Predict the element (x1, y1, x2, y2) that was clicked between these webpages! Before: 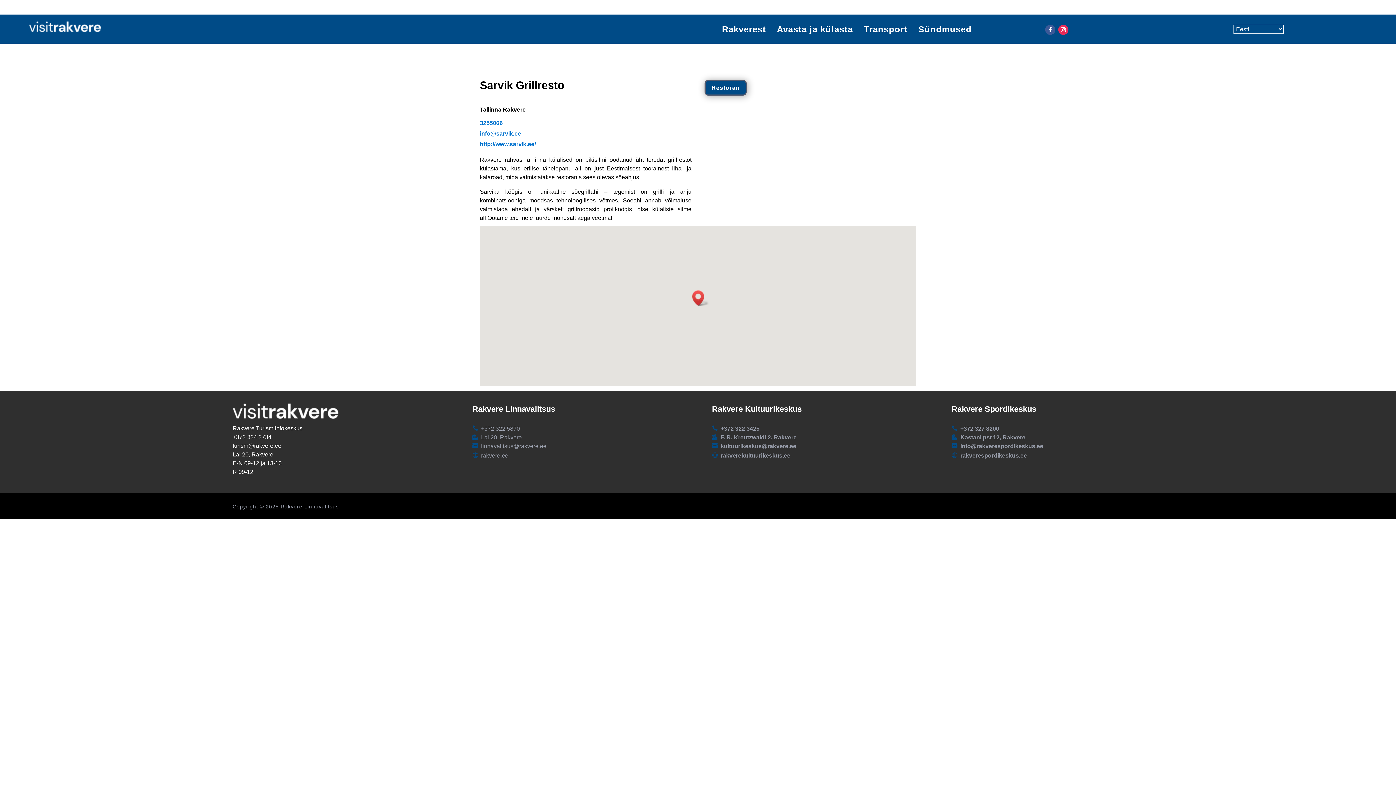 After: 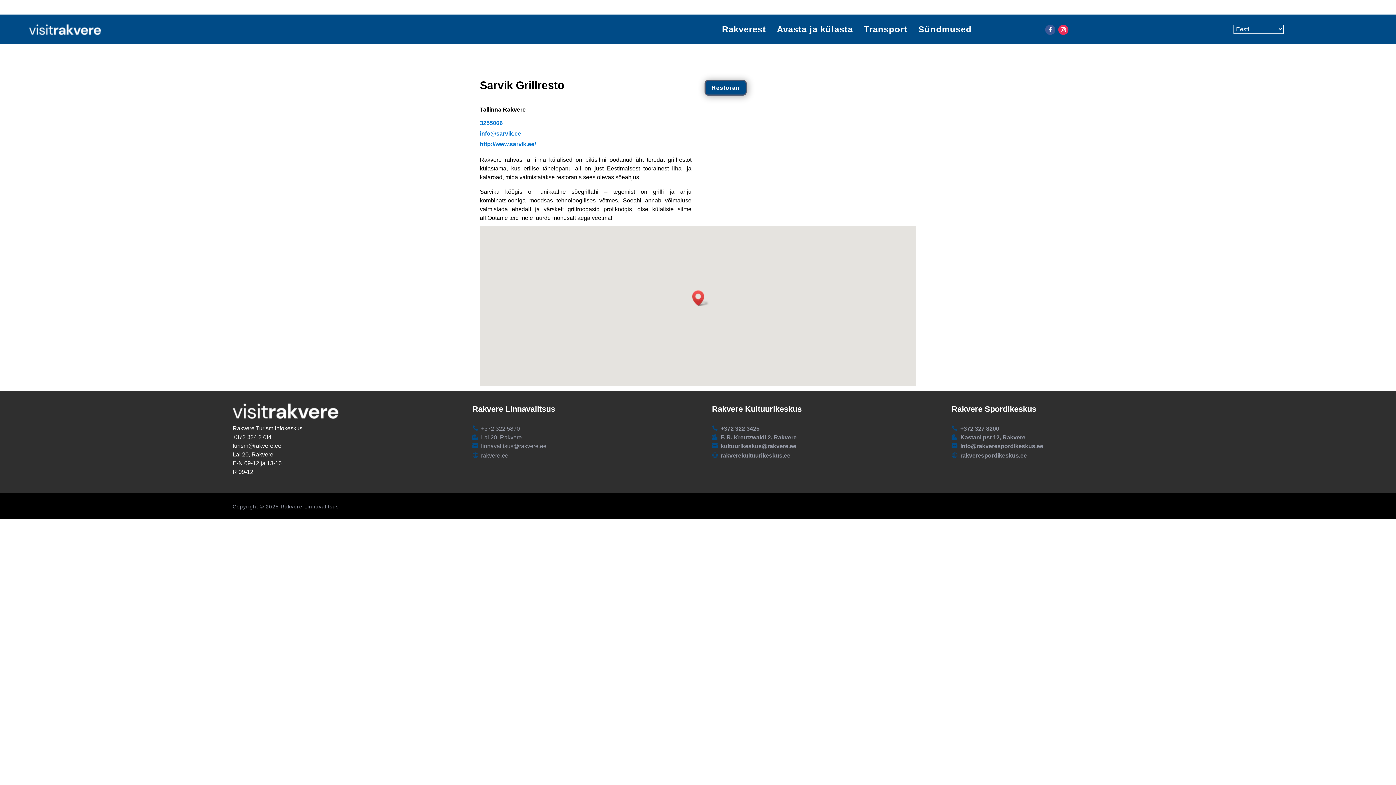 Action: bbox: (481, 452, 508, 458) label: rakvere.ee